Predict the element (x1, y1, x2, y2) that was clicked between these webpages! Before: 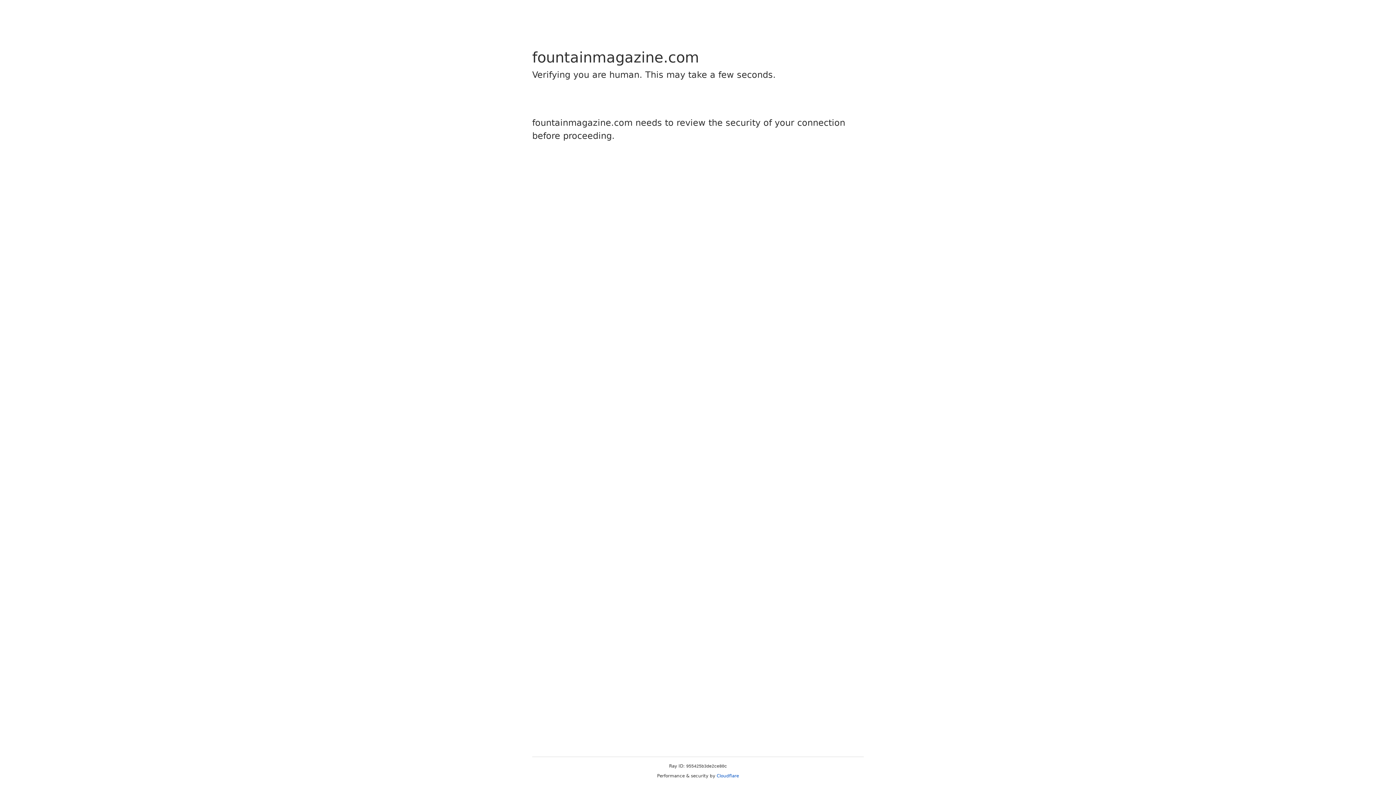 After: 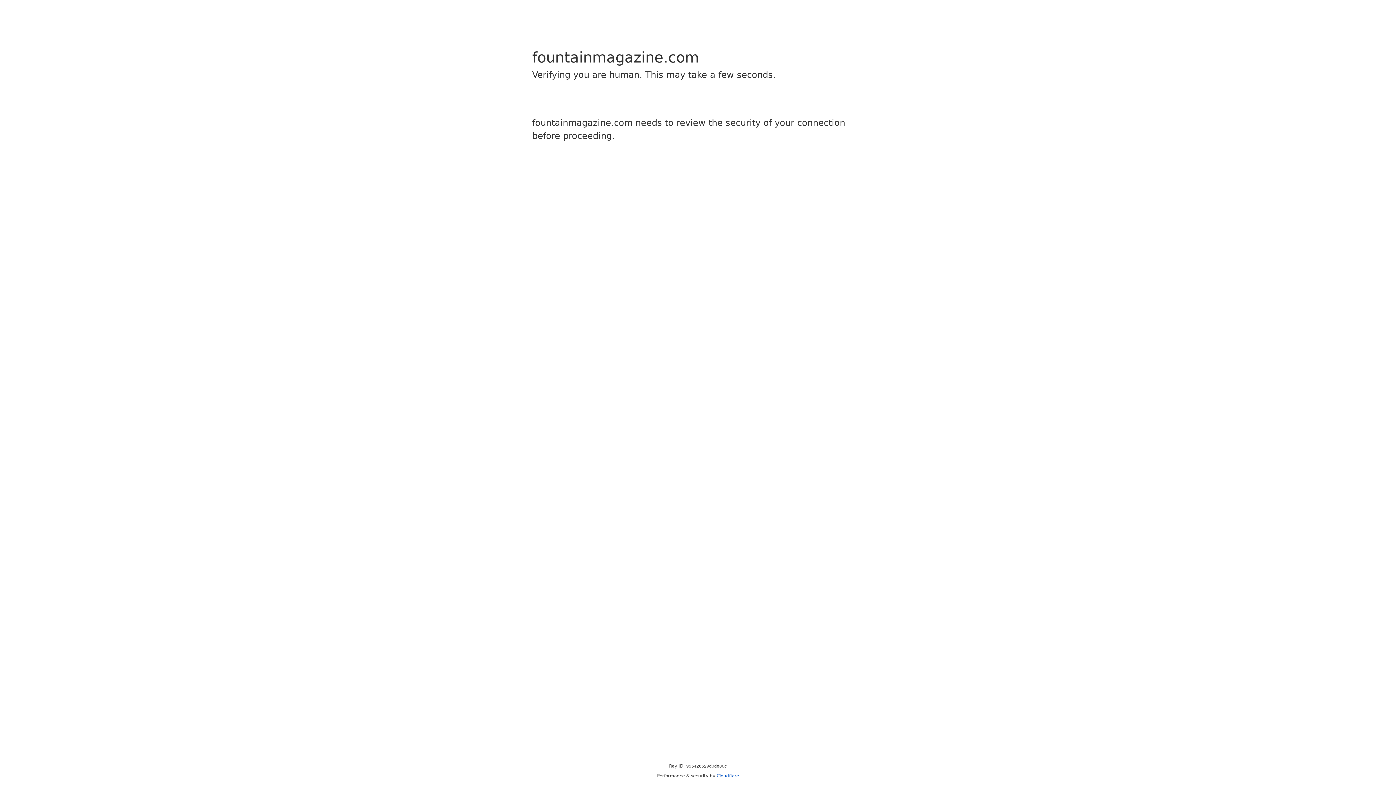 Action: label: Cloudflare bbox: (716, 773, 739, 778)